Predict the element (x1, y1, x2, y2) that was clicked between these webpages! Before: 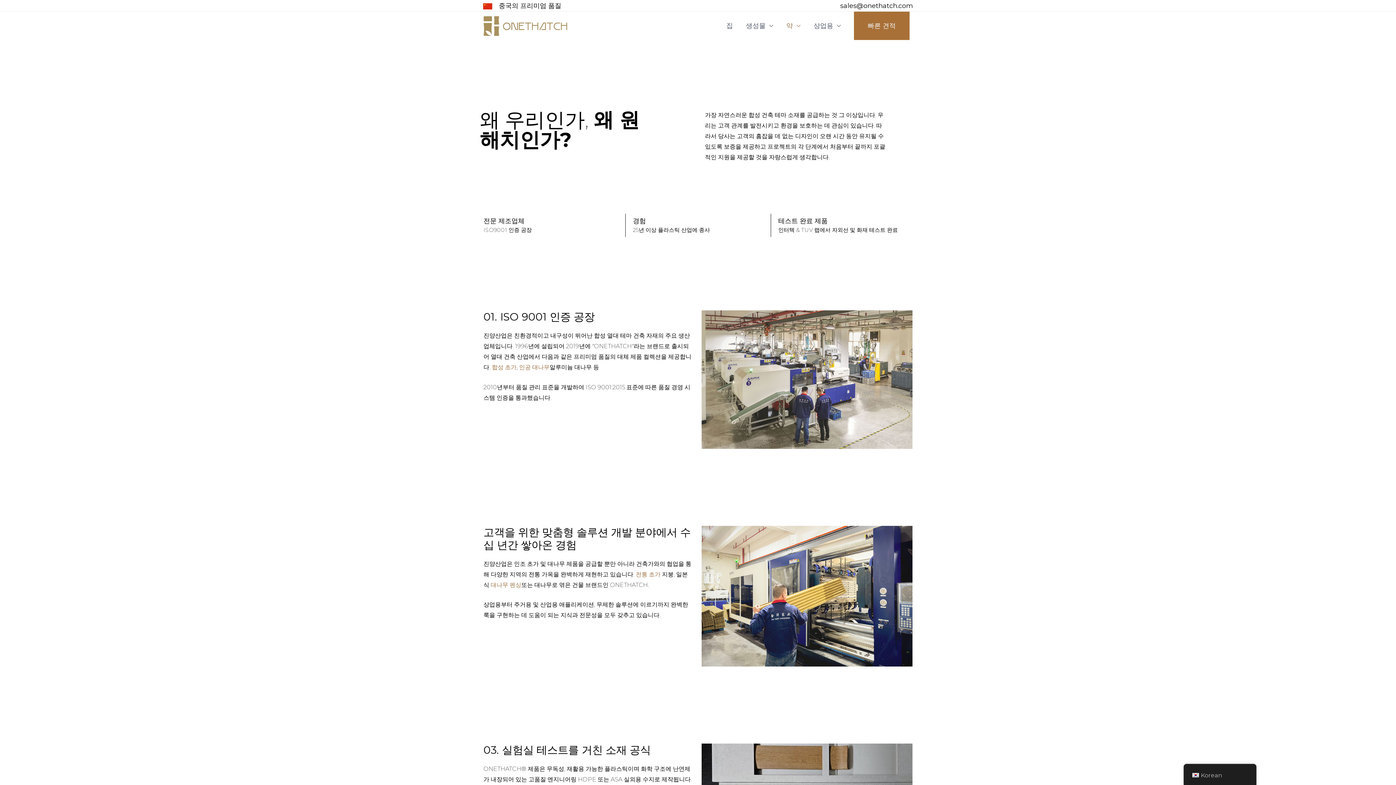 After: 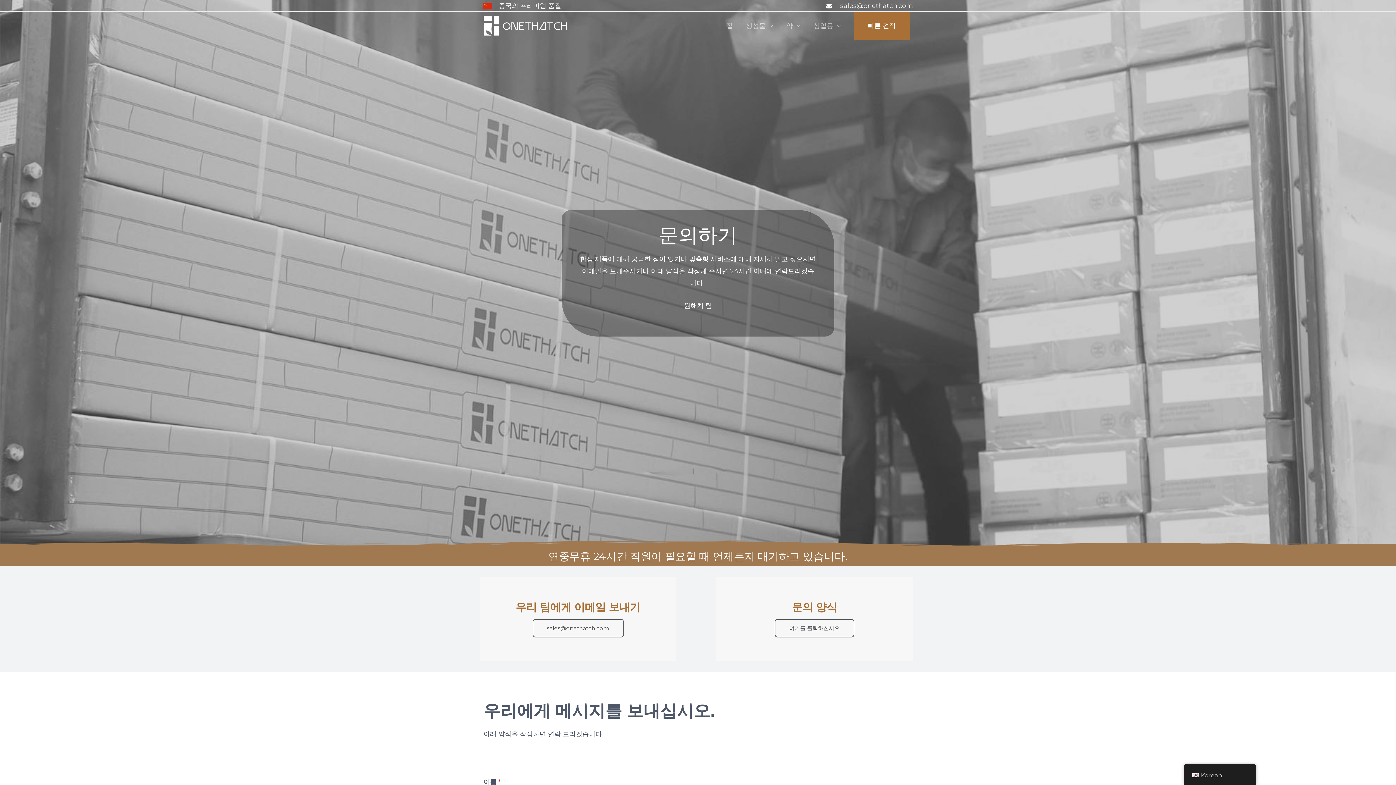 Action: bbox: (854, 11, 909, 40) label: 빠른 견적